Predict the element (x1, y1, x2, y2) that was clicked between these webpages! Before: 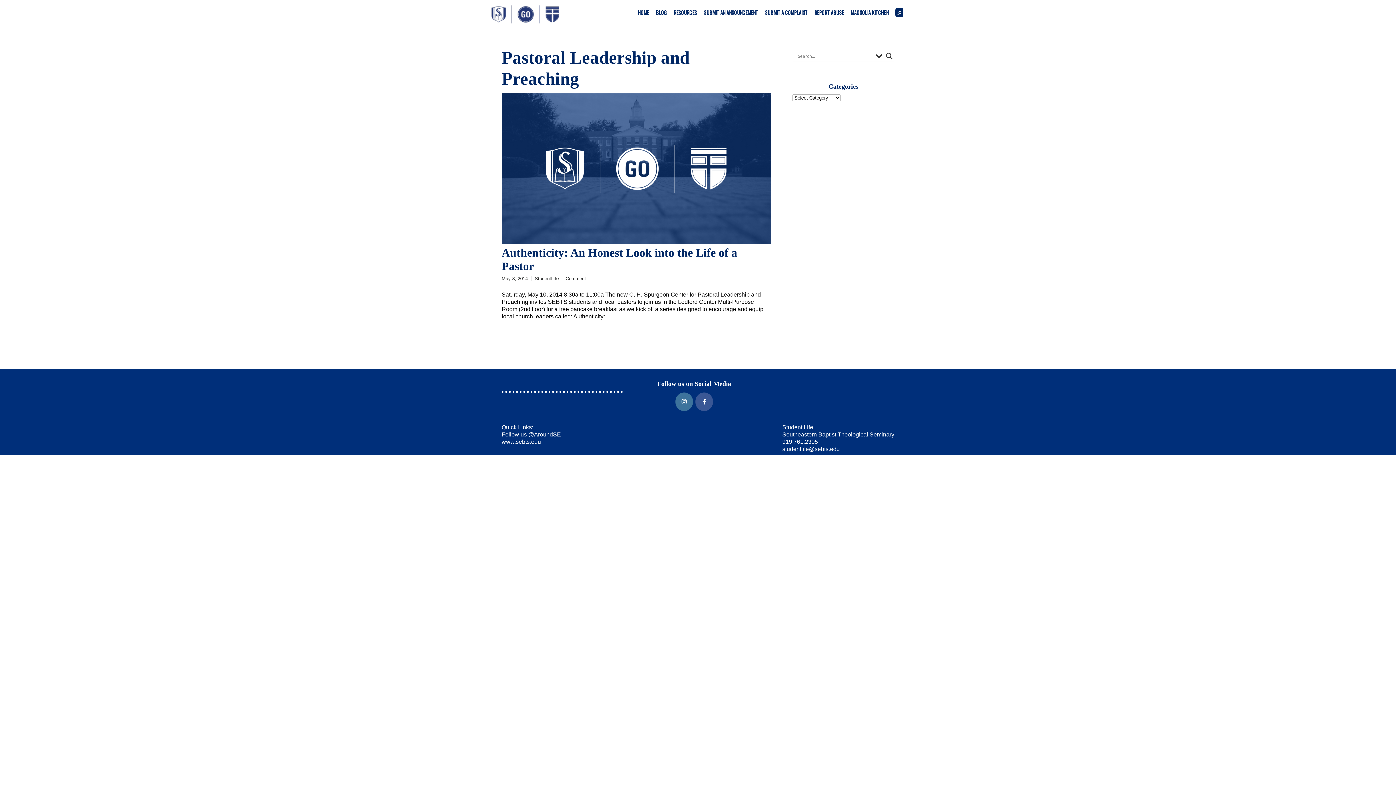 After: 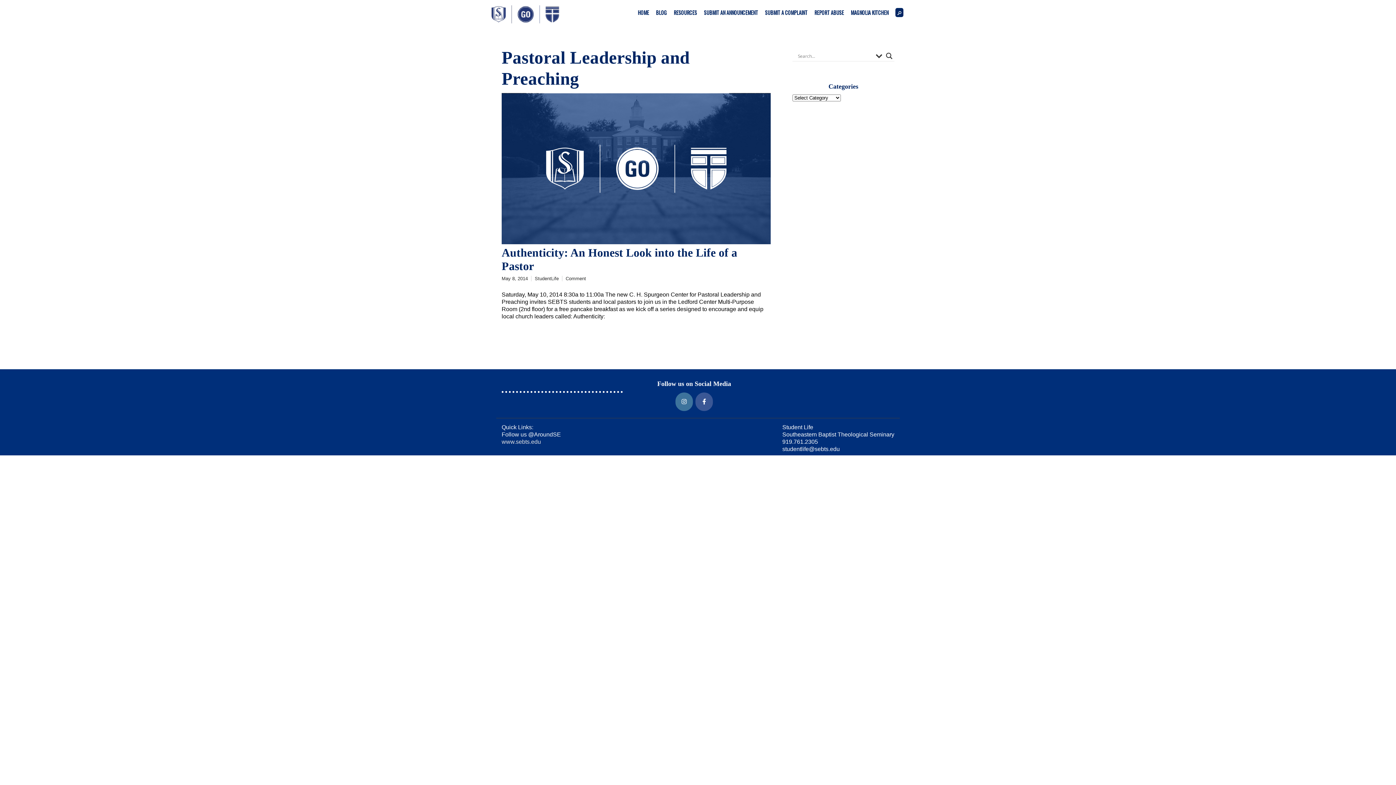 Action: bbox: (501, 438, 541, 444) label: www.sebts.edu